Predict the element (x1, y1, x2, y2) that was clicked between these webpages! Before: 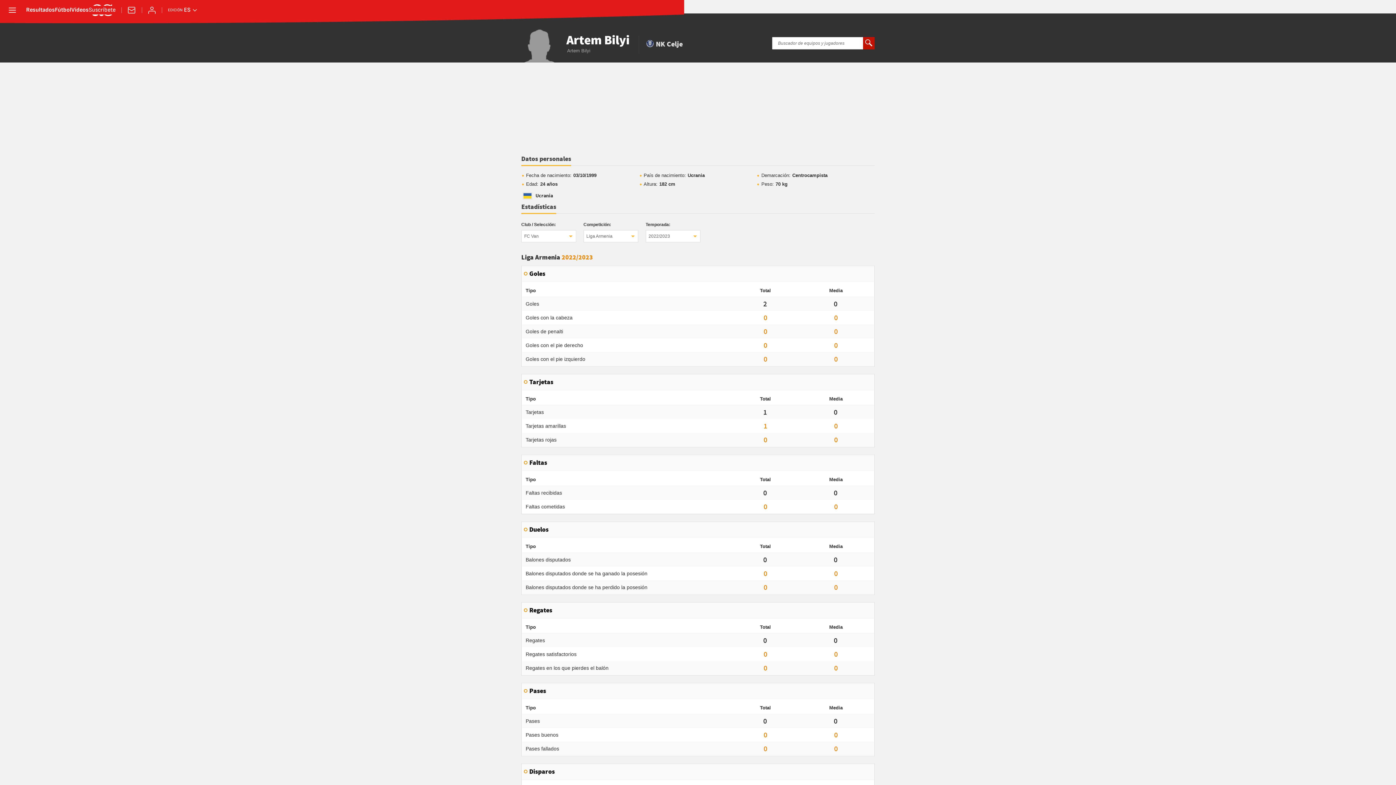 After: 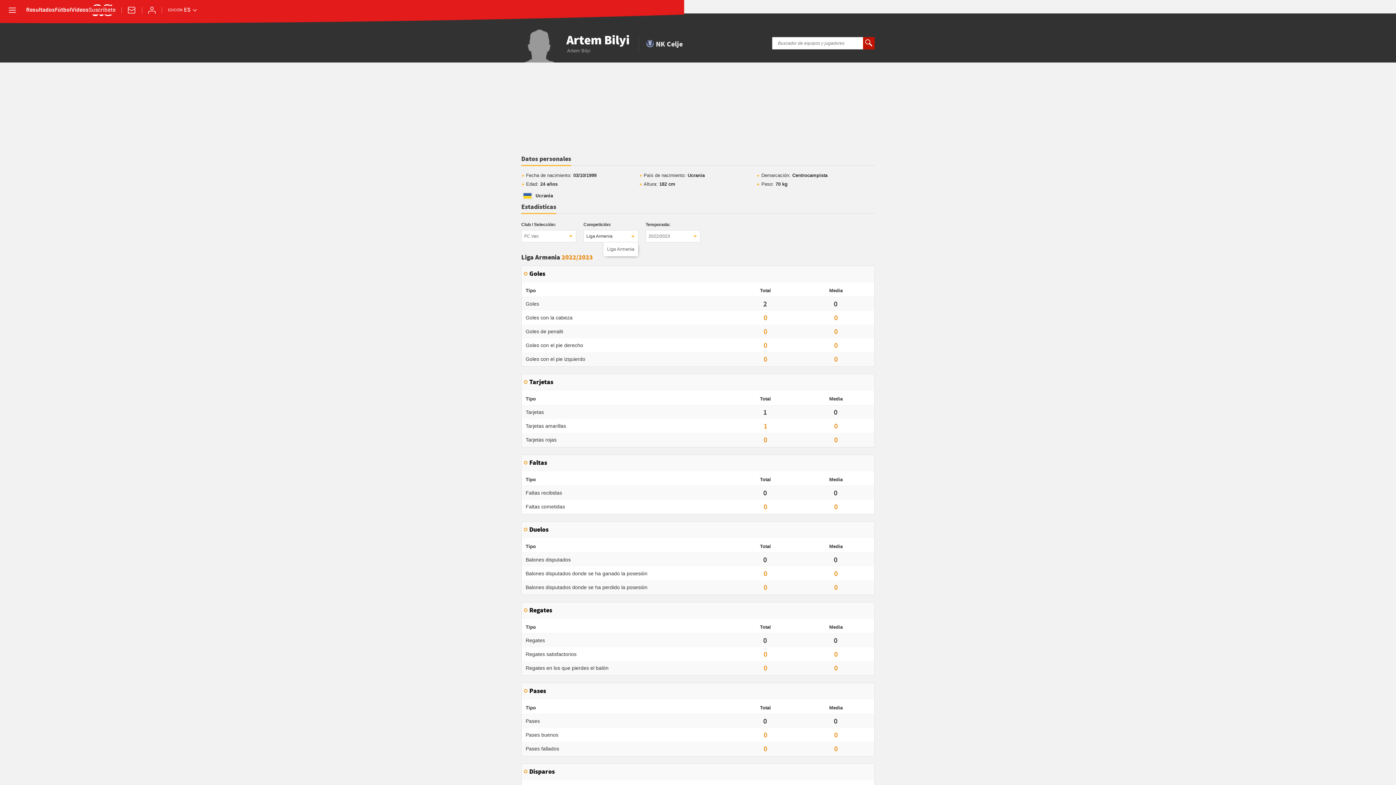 Action: bbox: (583, 230, 638, 242) label: Liga Armenia